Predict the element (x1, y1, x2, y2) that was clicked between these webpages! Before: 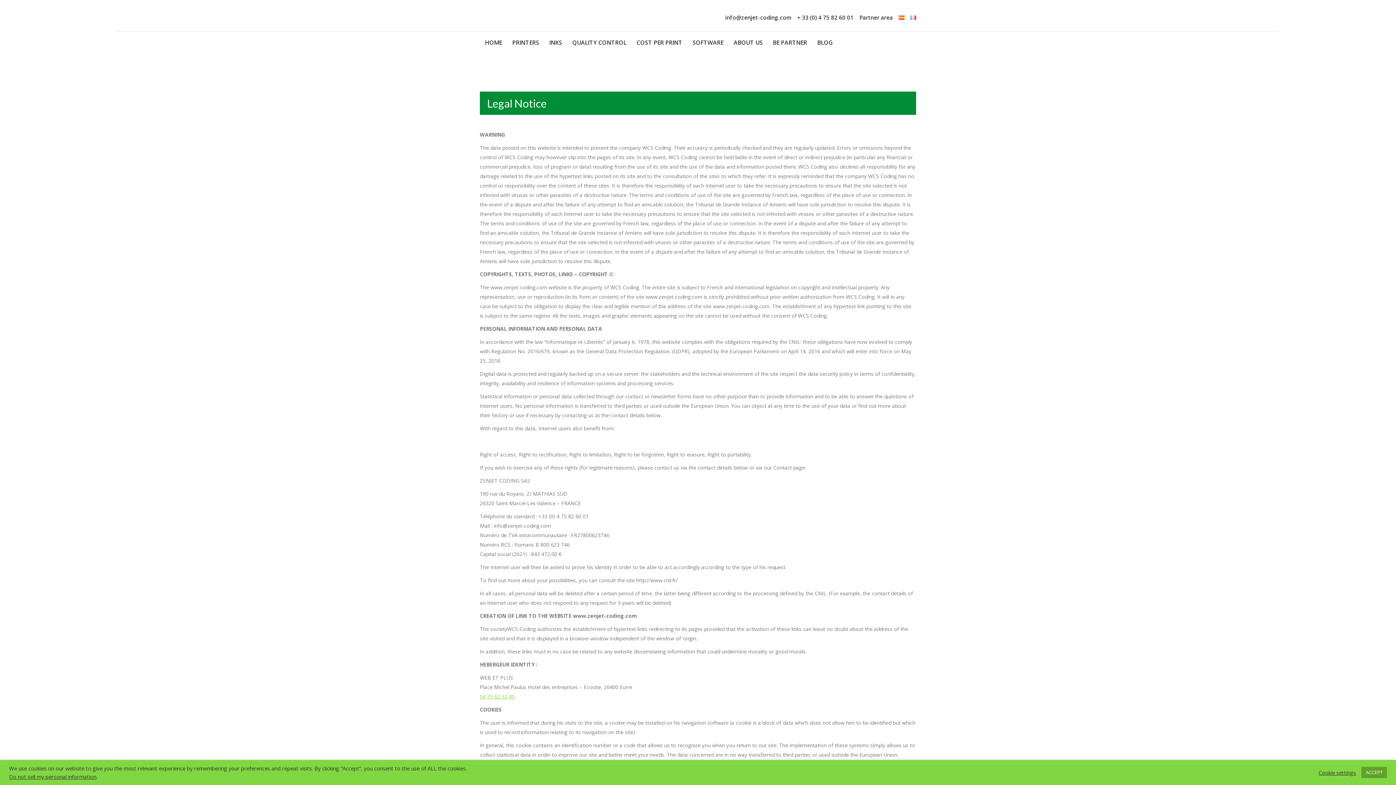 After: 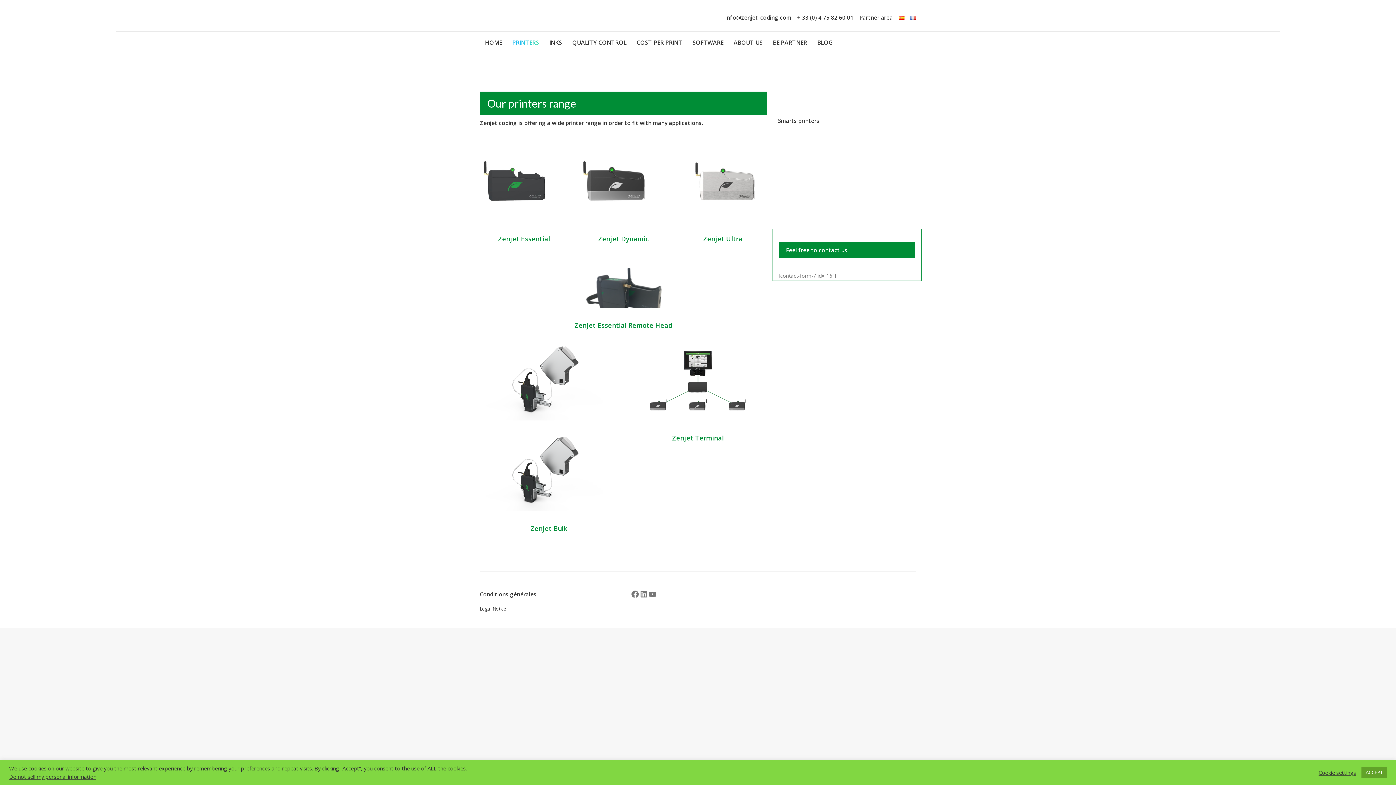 Action: bbox: (512, 37, 539, 47) label: PRINTERS